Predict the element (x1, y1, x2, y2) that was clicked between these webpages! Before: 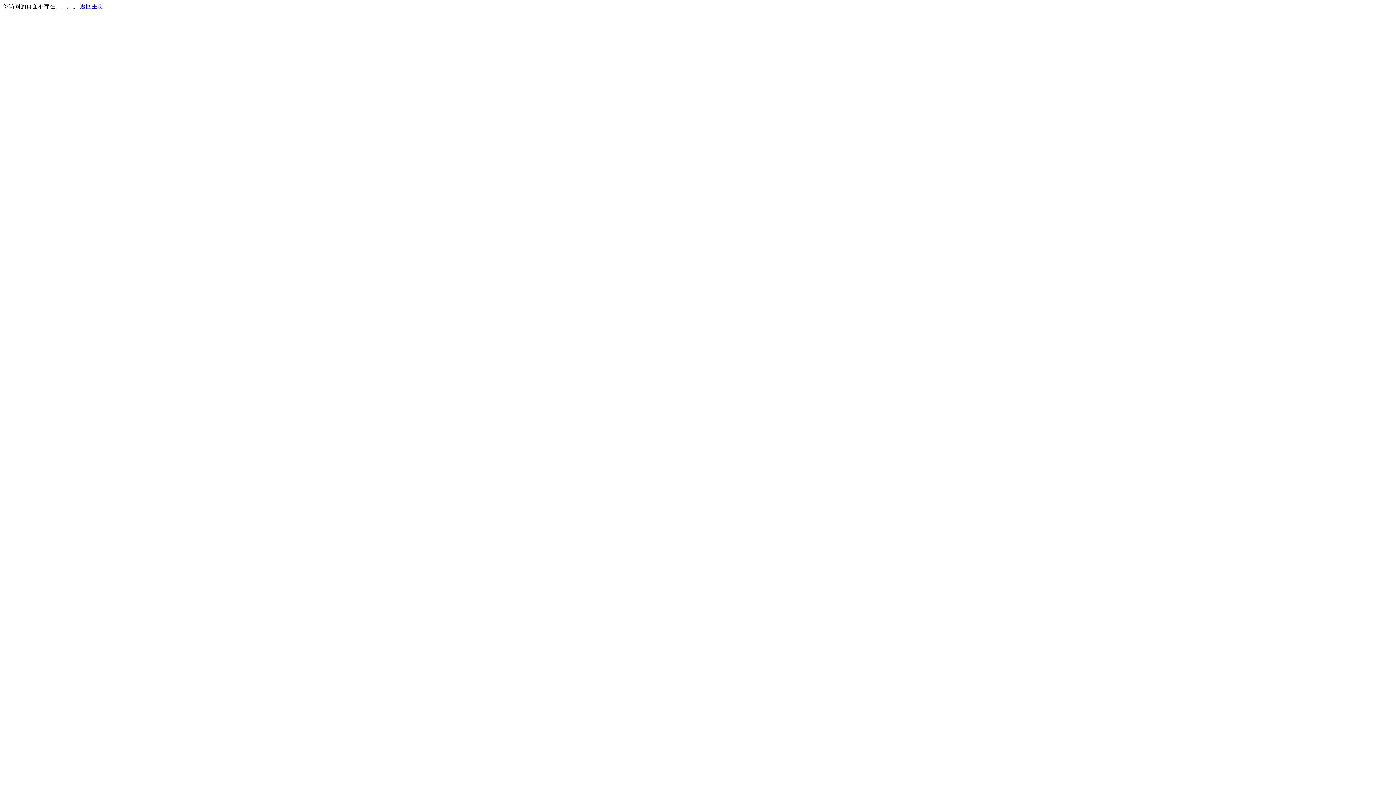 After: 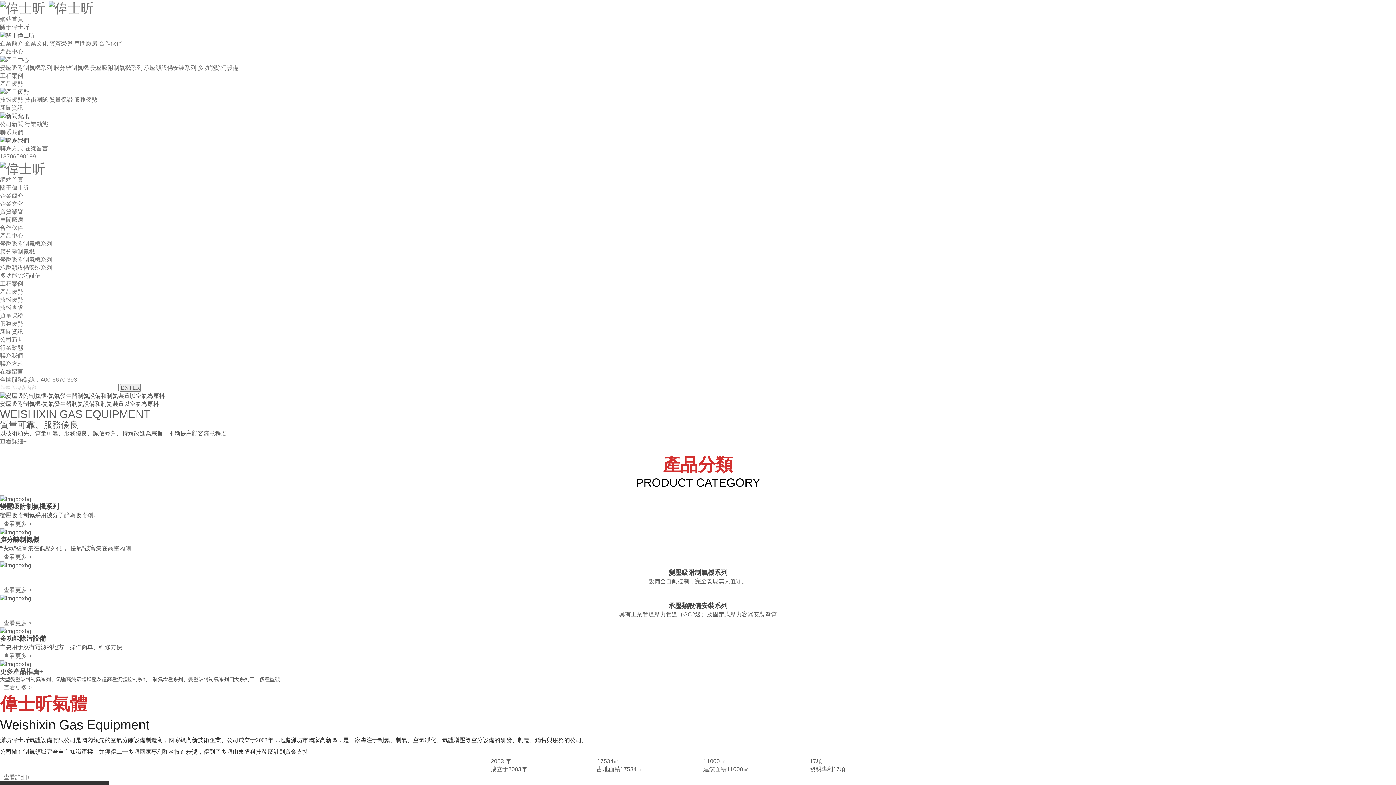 Action: bbox: (80, 3, 103, 9) label: 返回主页